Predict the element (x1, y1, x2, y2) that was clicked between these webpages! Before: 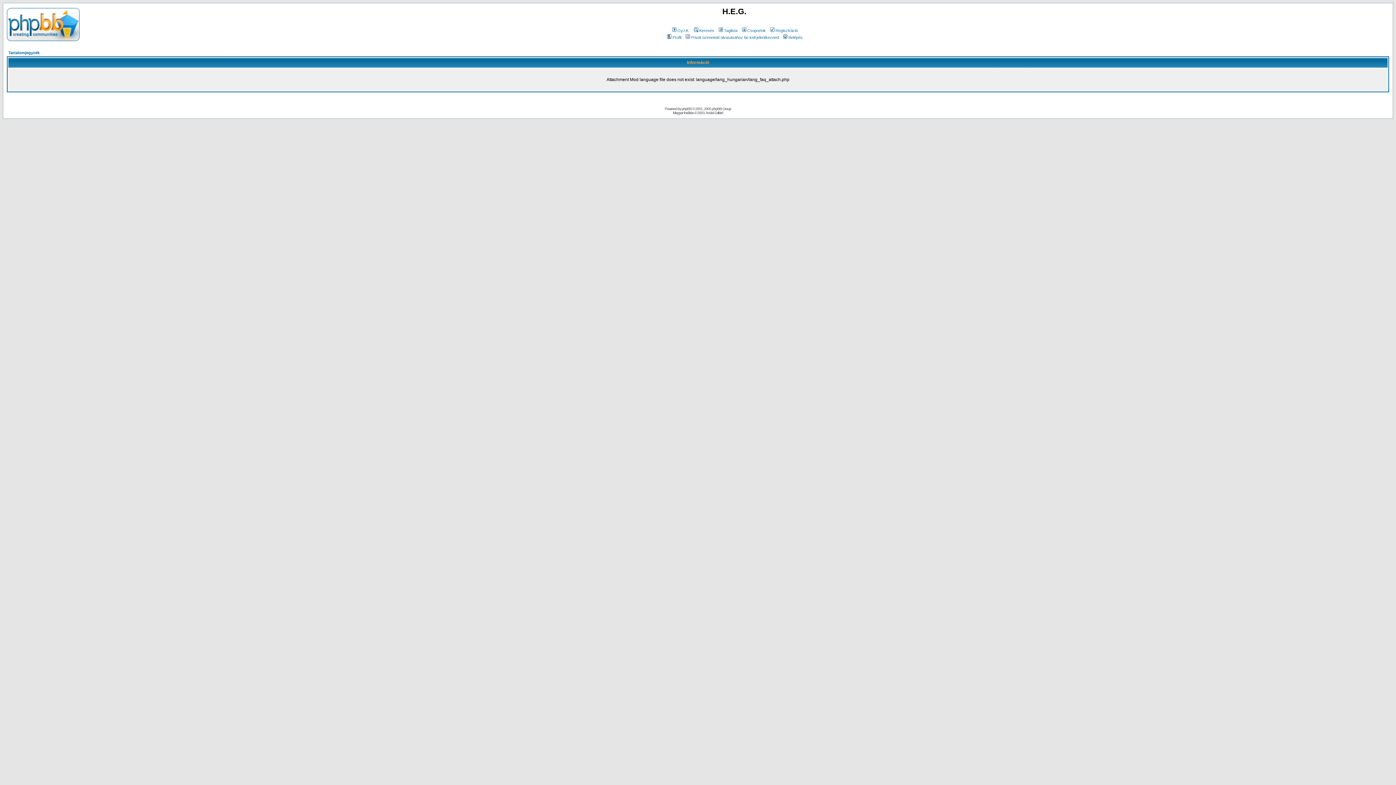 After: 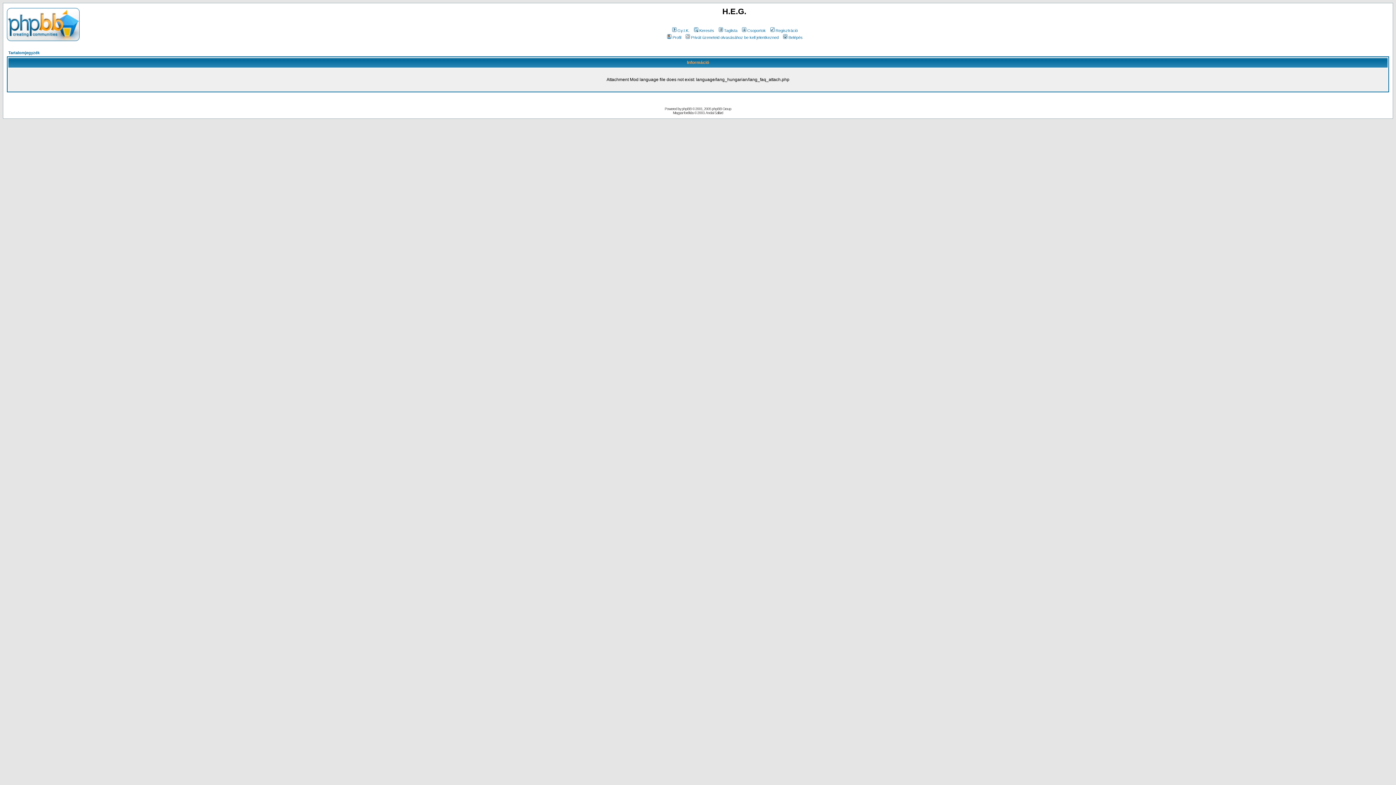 Action: bbox: (671, 28, 689, 32) label: Gy.I.K.